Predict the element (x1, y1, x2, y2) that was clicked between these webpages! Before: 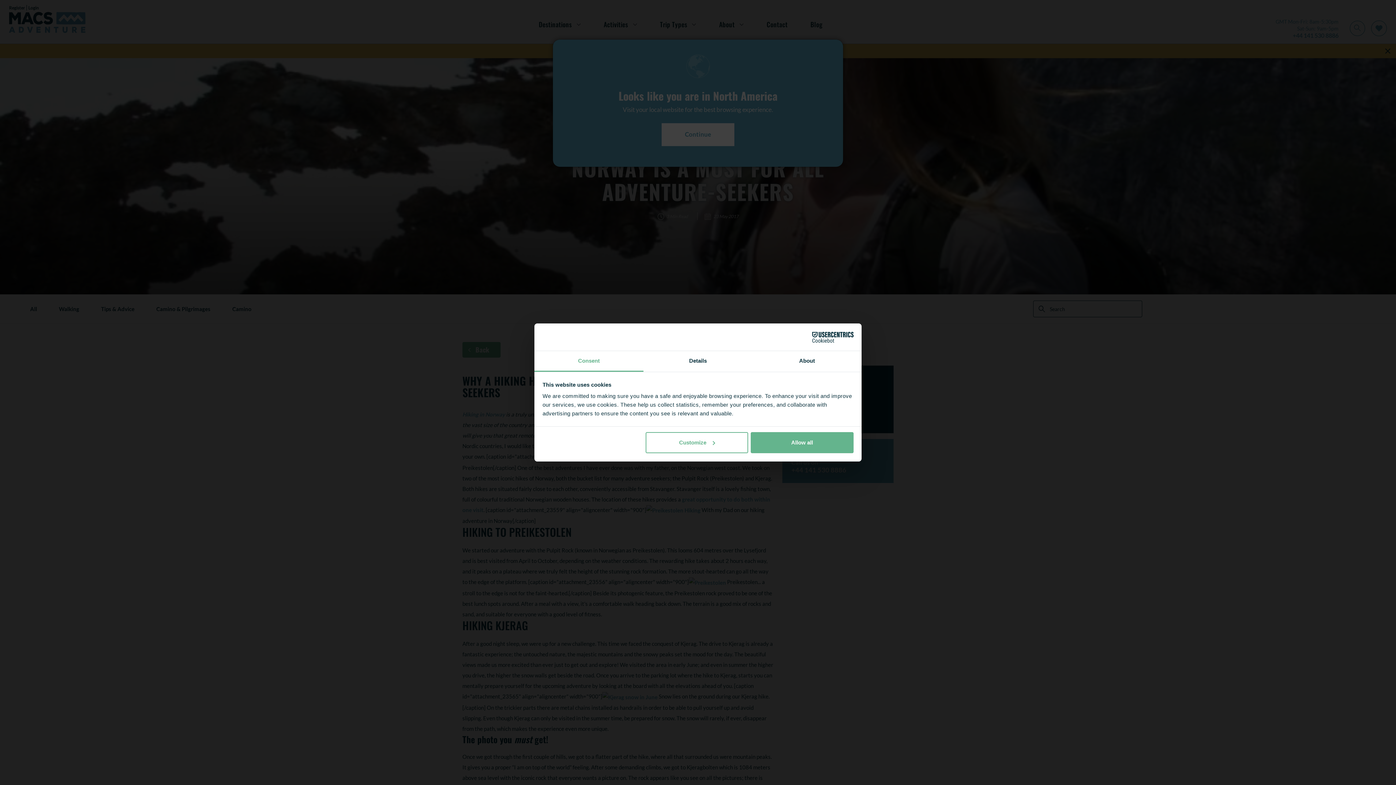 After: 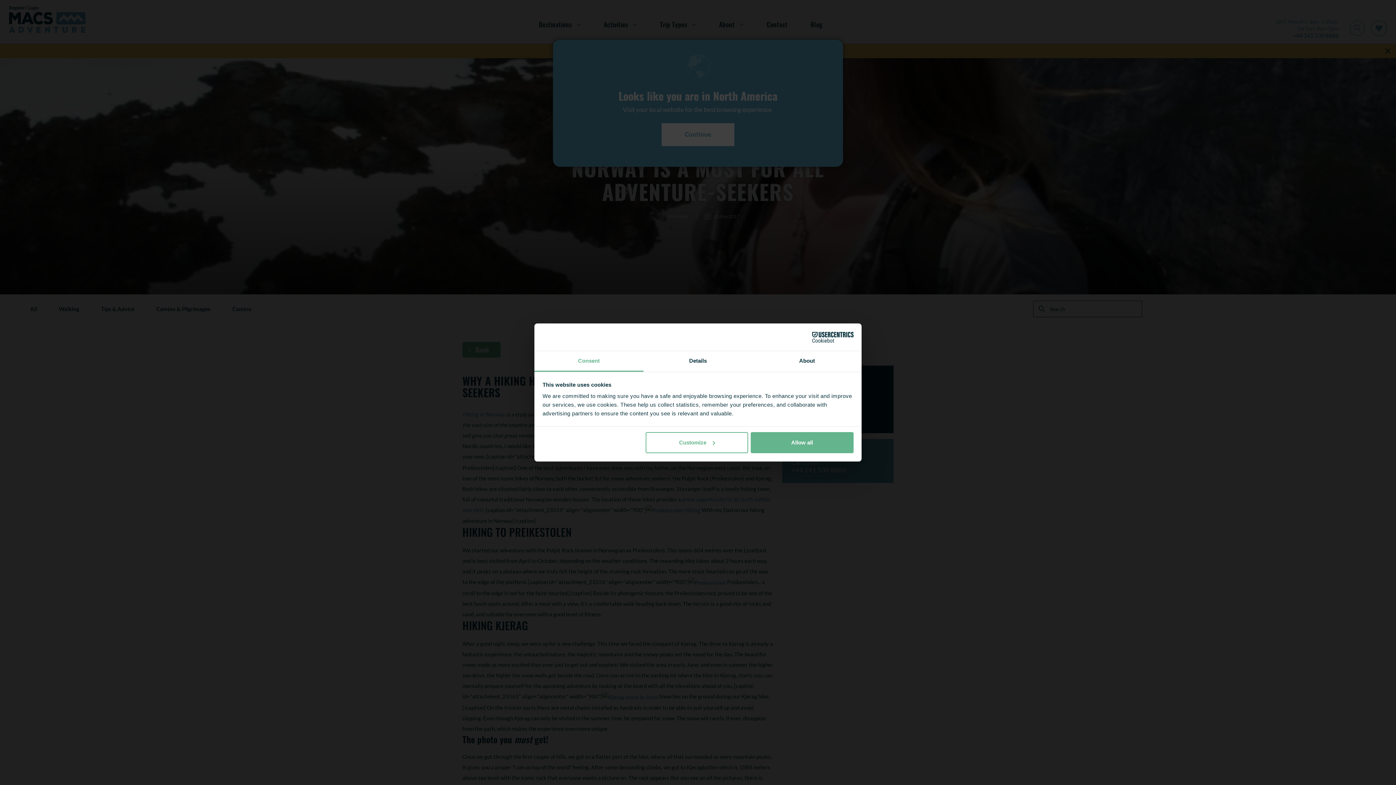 Action: label: Cookiebot - opens in a new window bbox: (790, 331, 853, 342)